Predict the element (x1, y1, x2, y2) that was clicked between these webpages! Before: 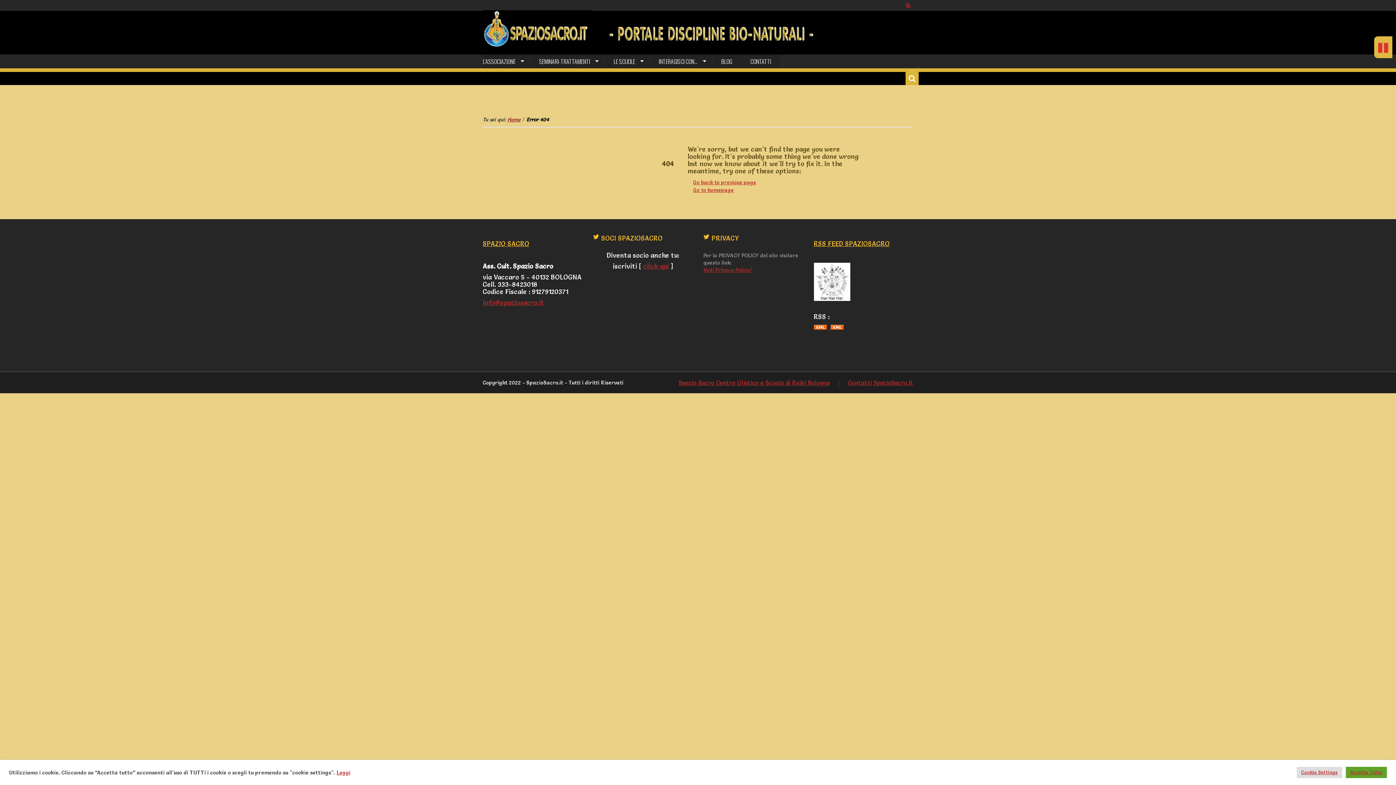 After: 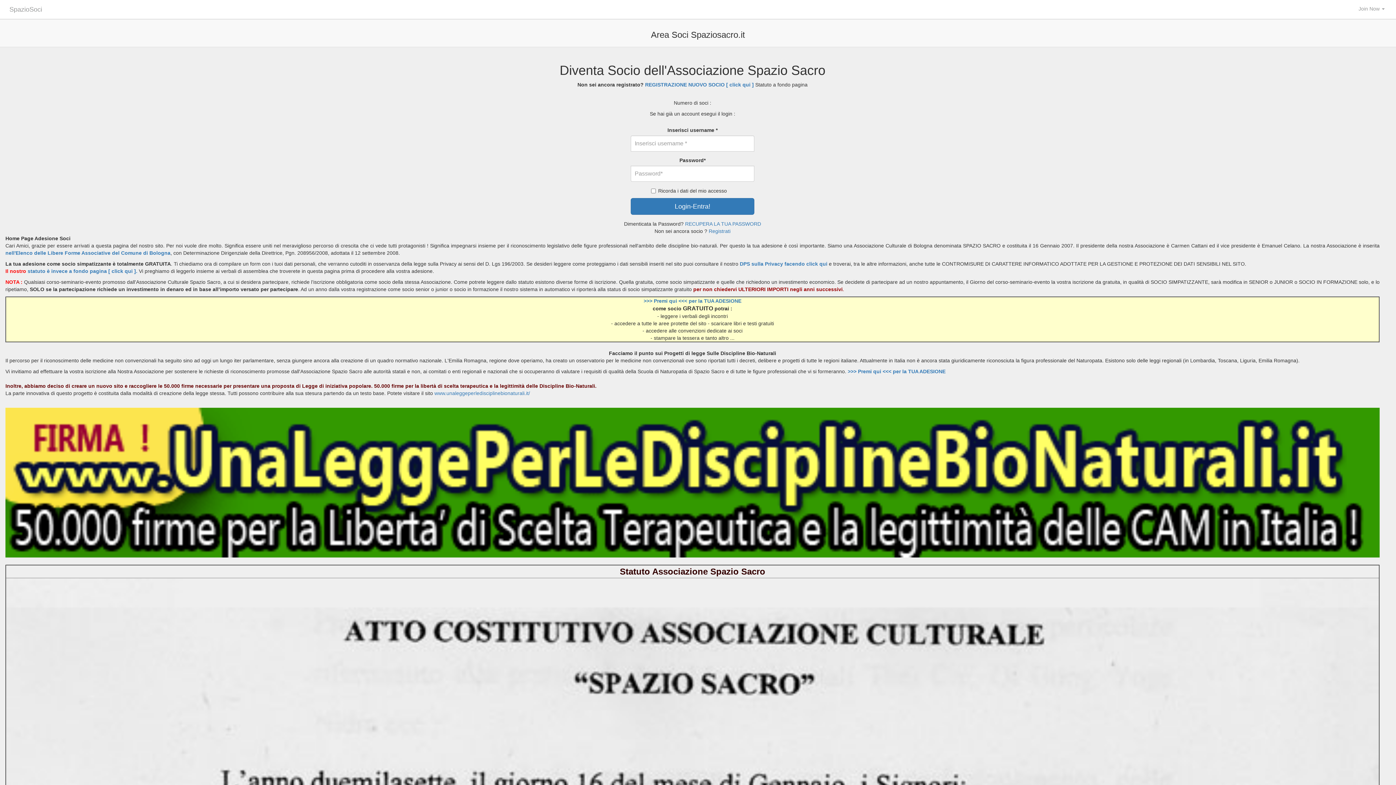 Action: label: click qui bbox: (643, 262, 669, 270)